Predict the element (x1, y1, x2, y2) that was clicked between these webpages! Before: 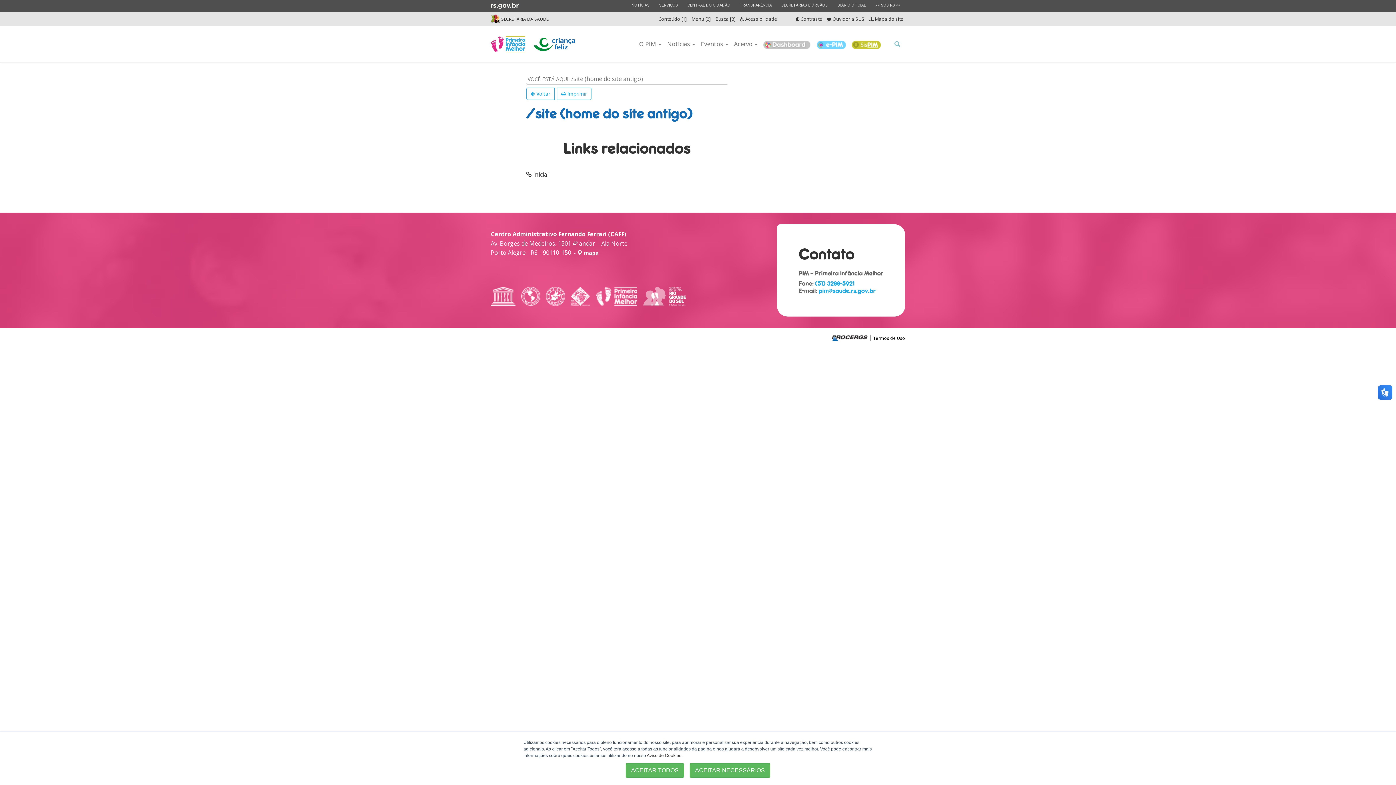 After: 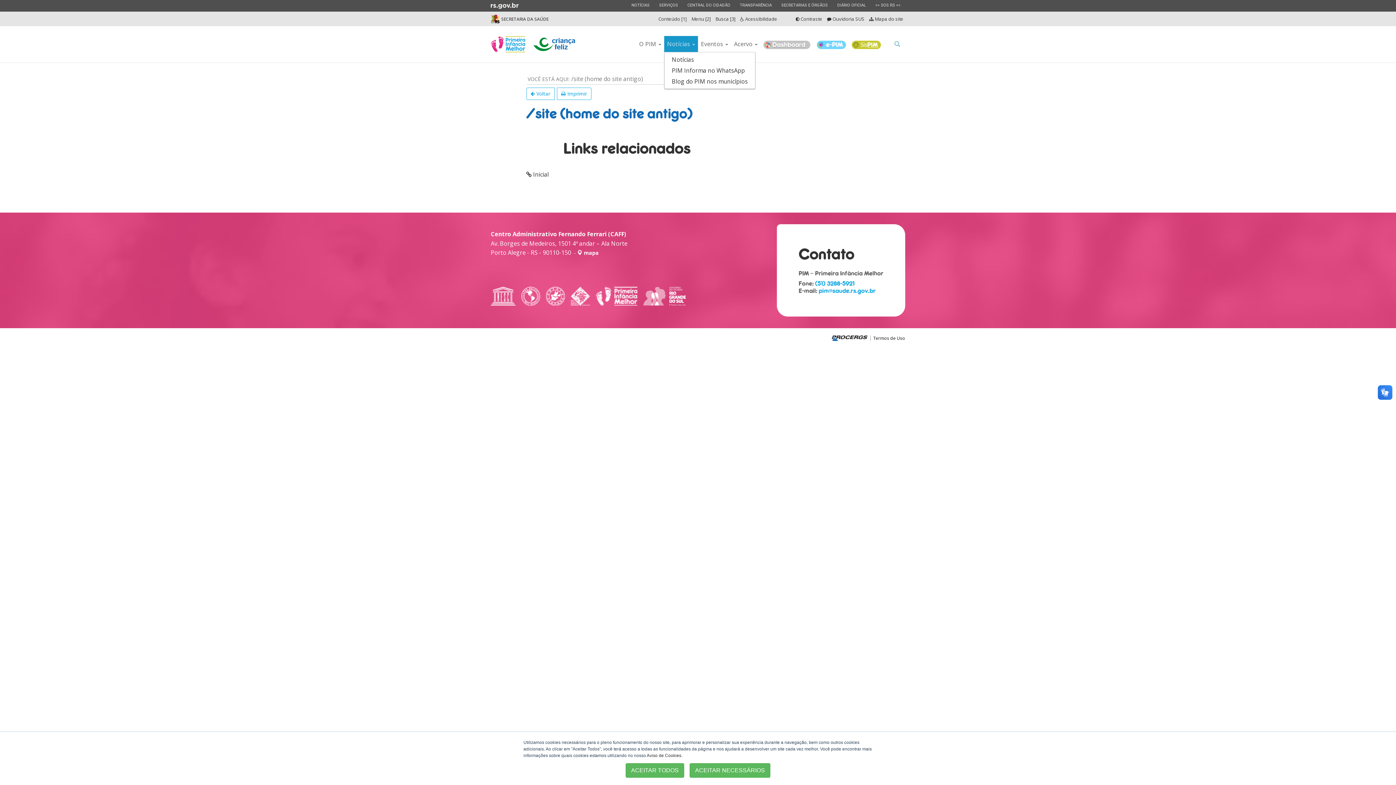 Action: label: Notícias  bbox: (664, 36, 698, 52)